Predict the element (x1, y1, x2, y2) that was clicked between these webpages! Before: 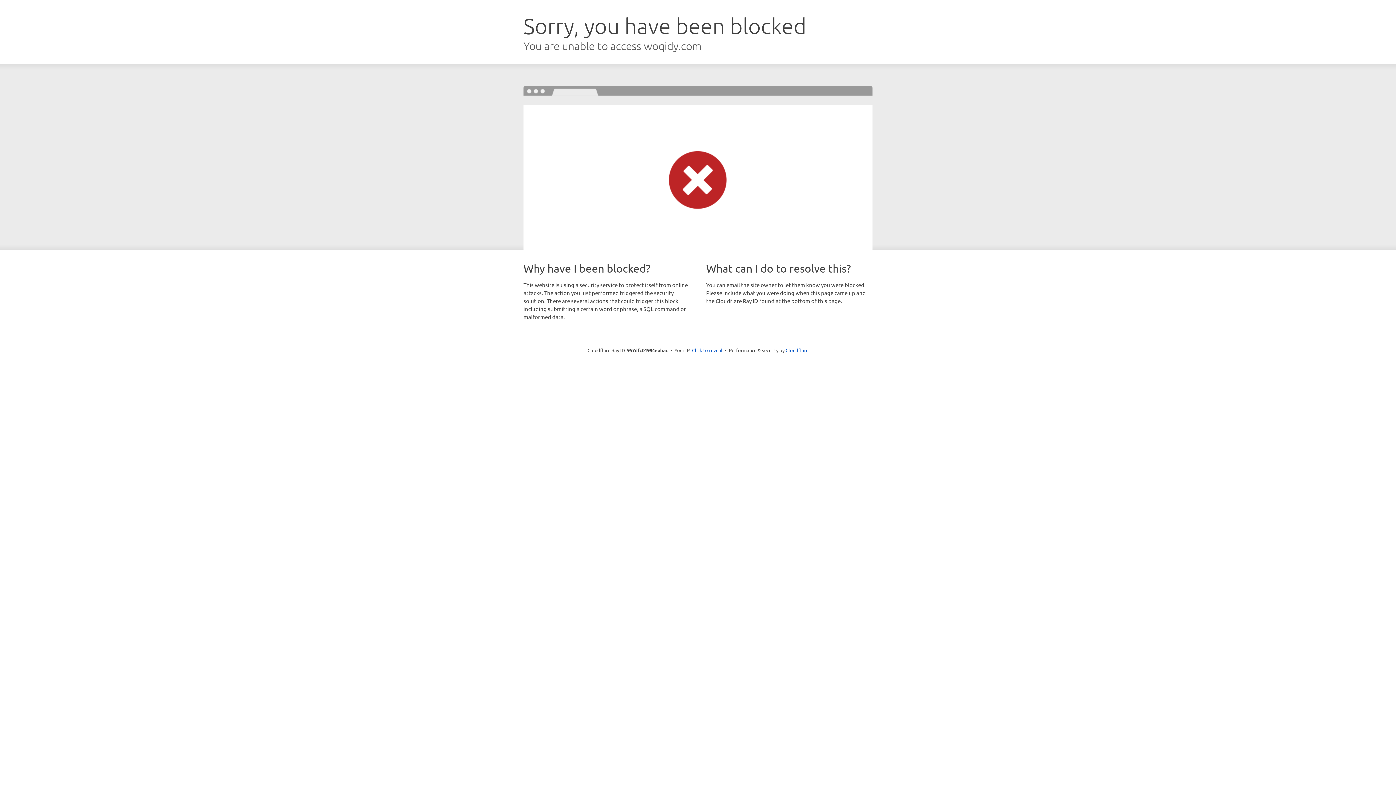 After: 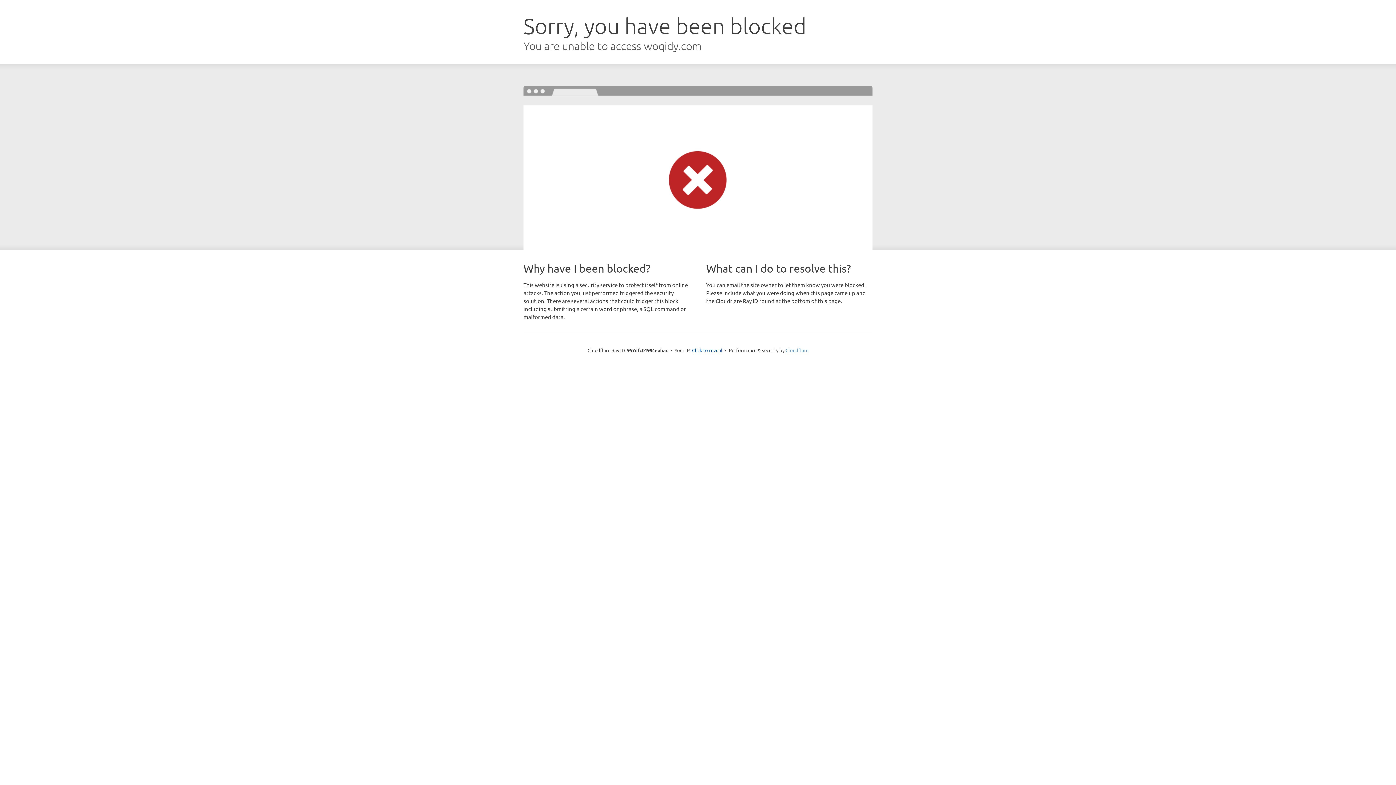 Action: bbox: (785, 347, 808, 353) label: Cloudflare